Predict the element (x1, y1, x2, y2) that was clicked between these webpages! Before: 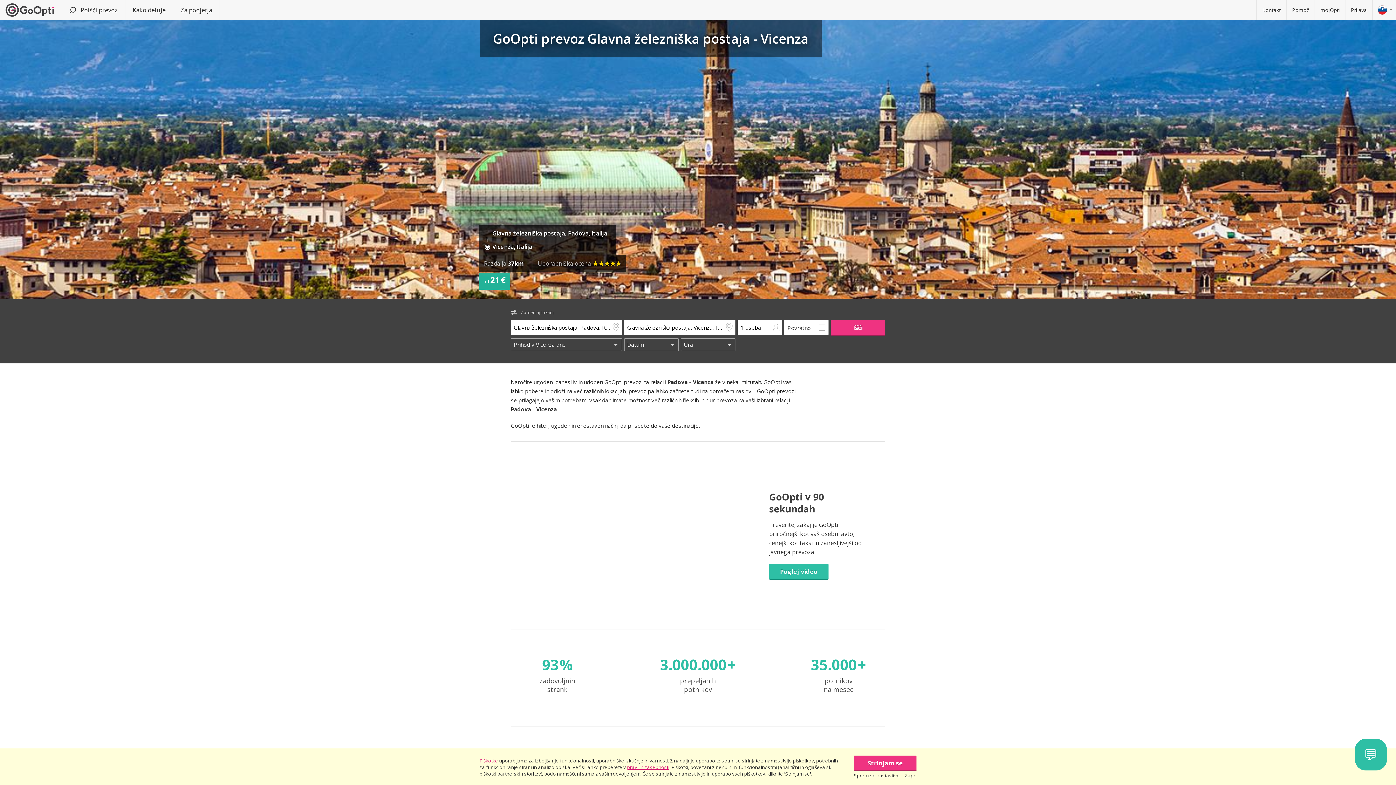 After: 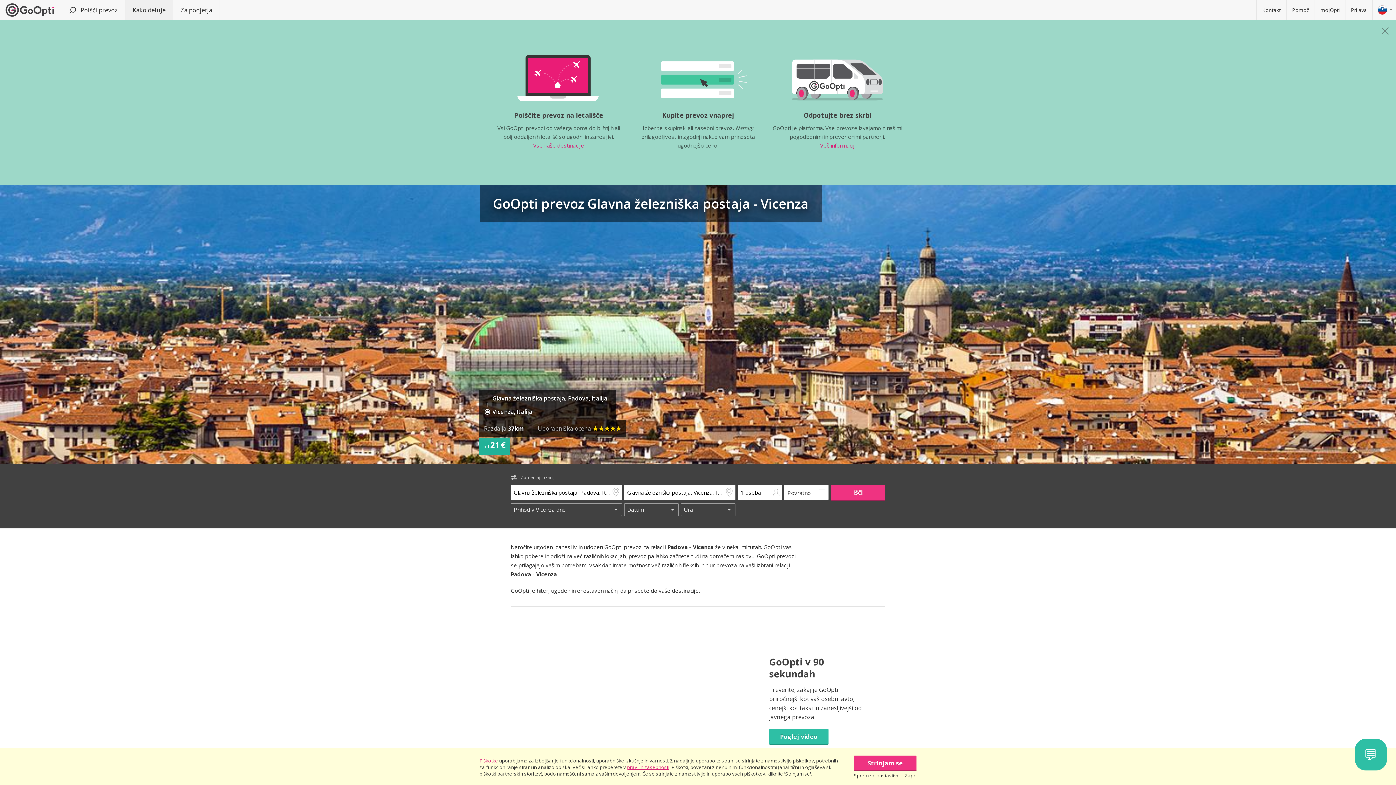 Action: label: Kako deluje bbox: (124, 0, 173, 20)